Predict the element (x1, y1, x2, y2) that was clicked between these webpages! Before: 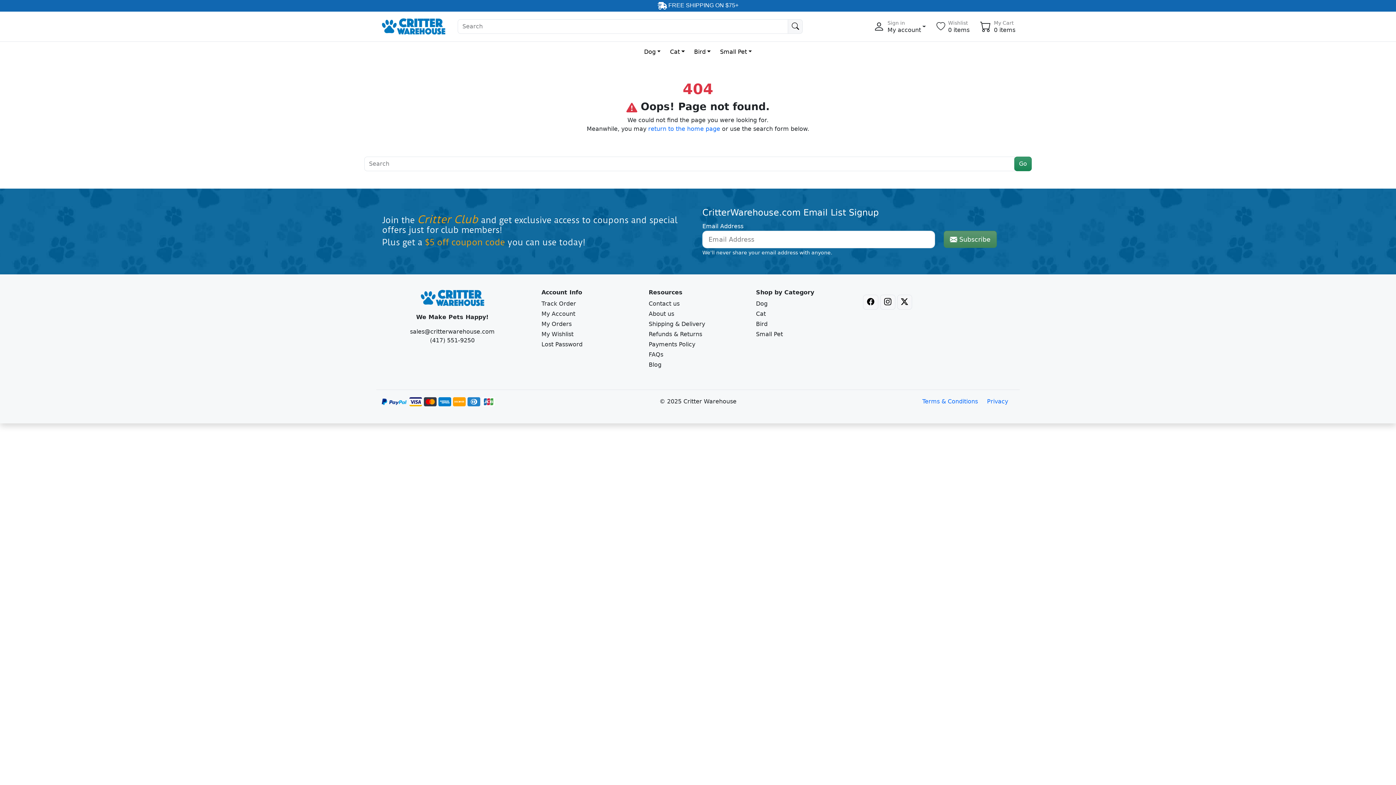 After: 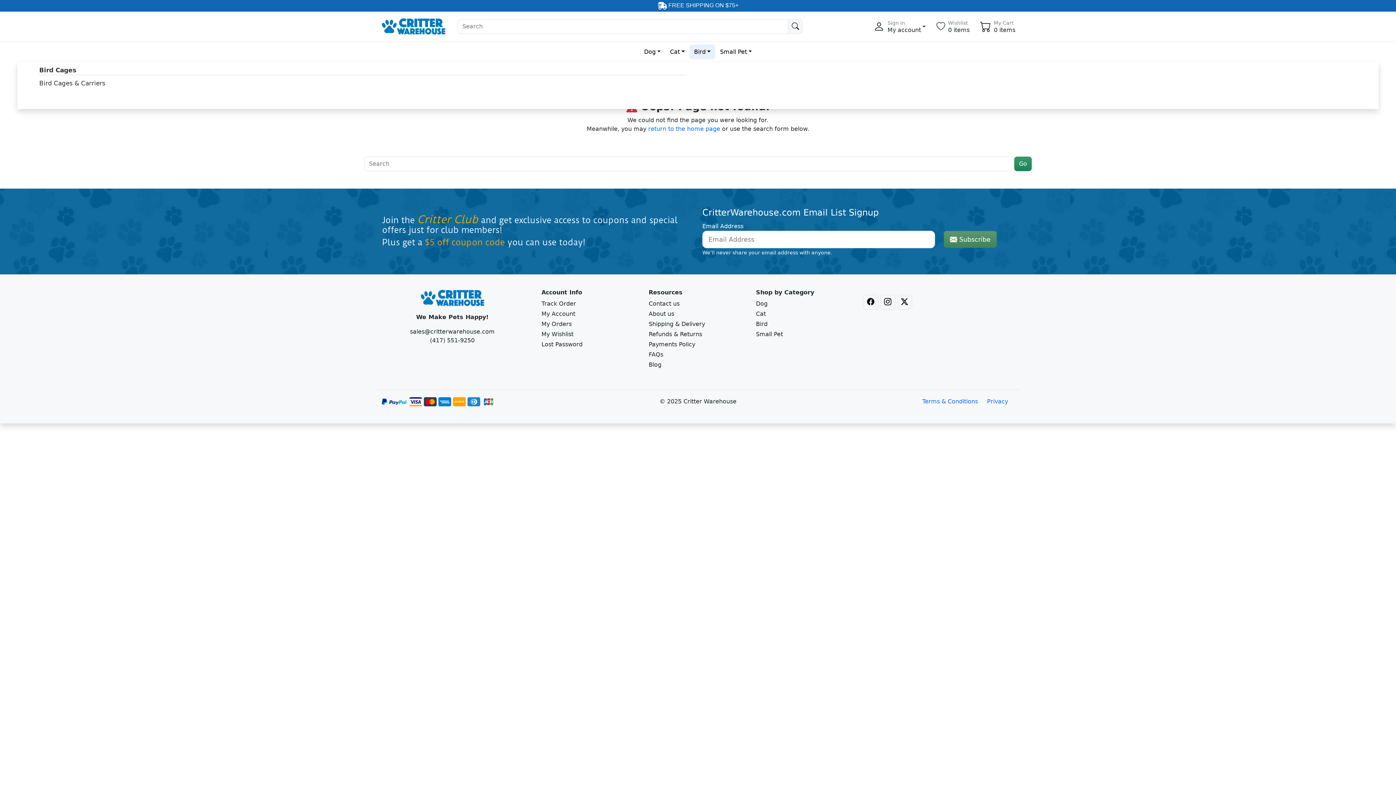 Action: label: Bird bbox: (689, 44, 715, 59)